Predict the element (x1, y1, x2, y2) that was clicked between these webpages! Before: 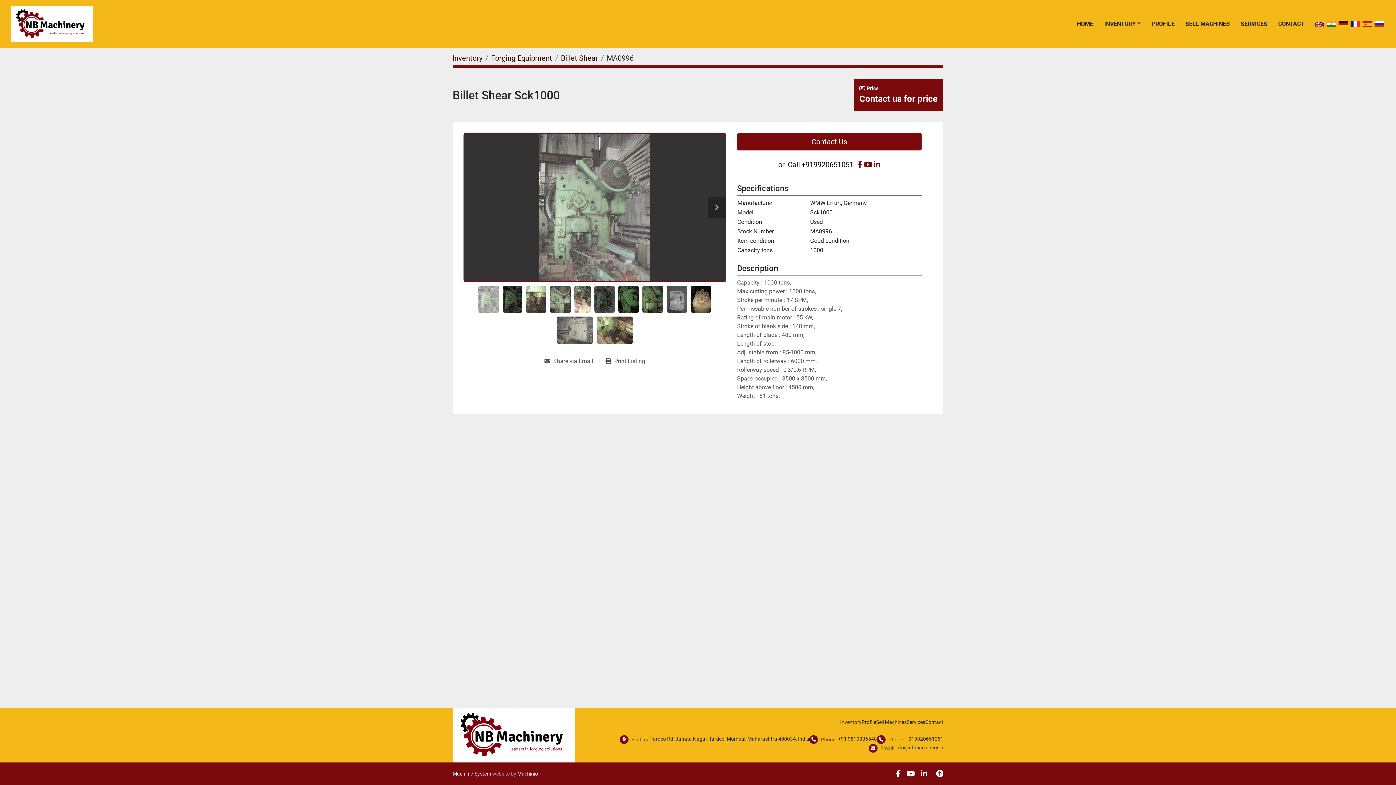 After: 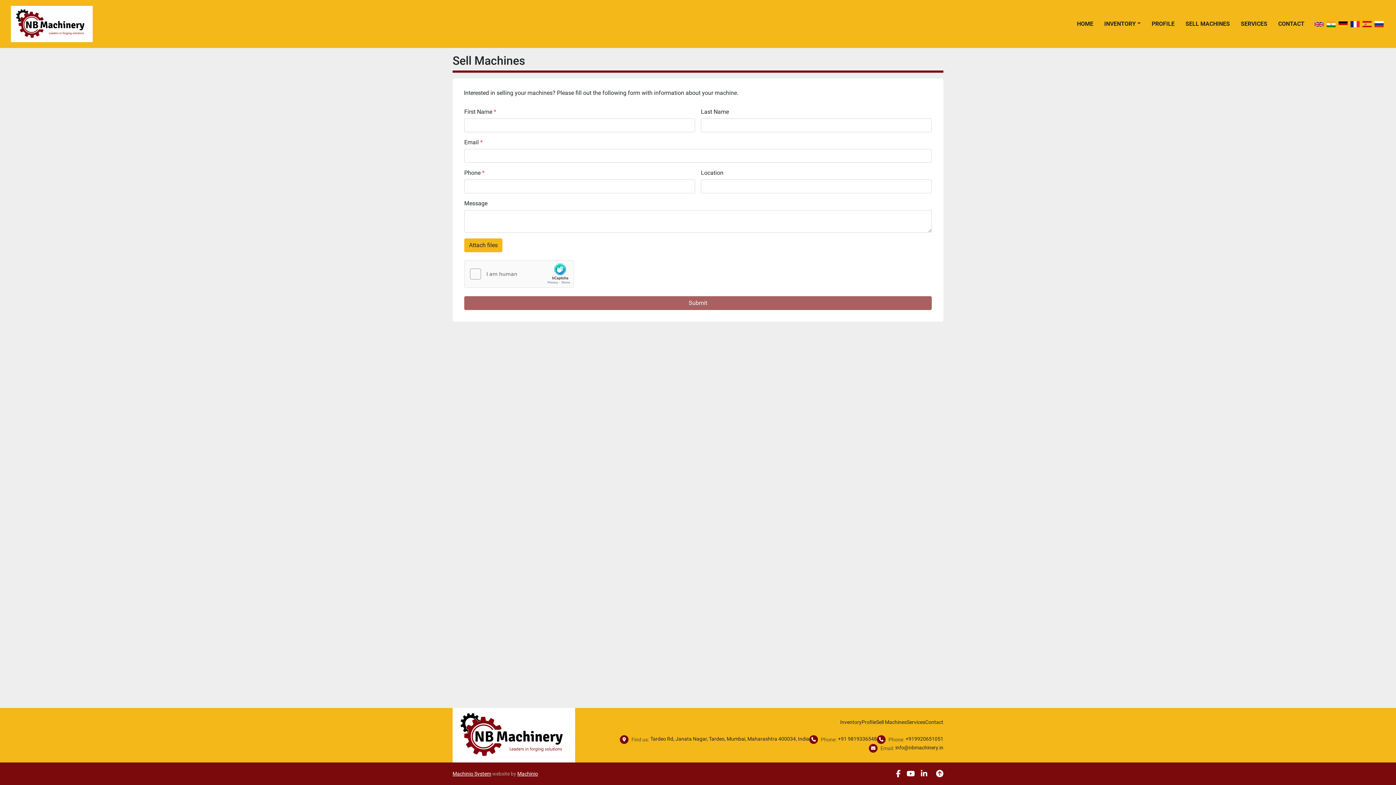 Action: bbox: (876, 718, 906, 726) label: Sell Machines